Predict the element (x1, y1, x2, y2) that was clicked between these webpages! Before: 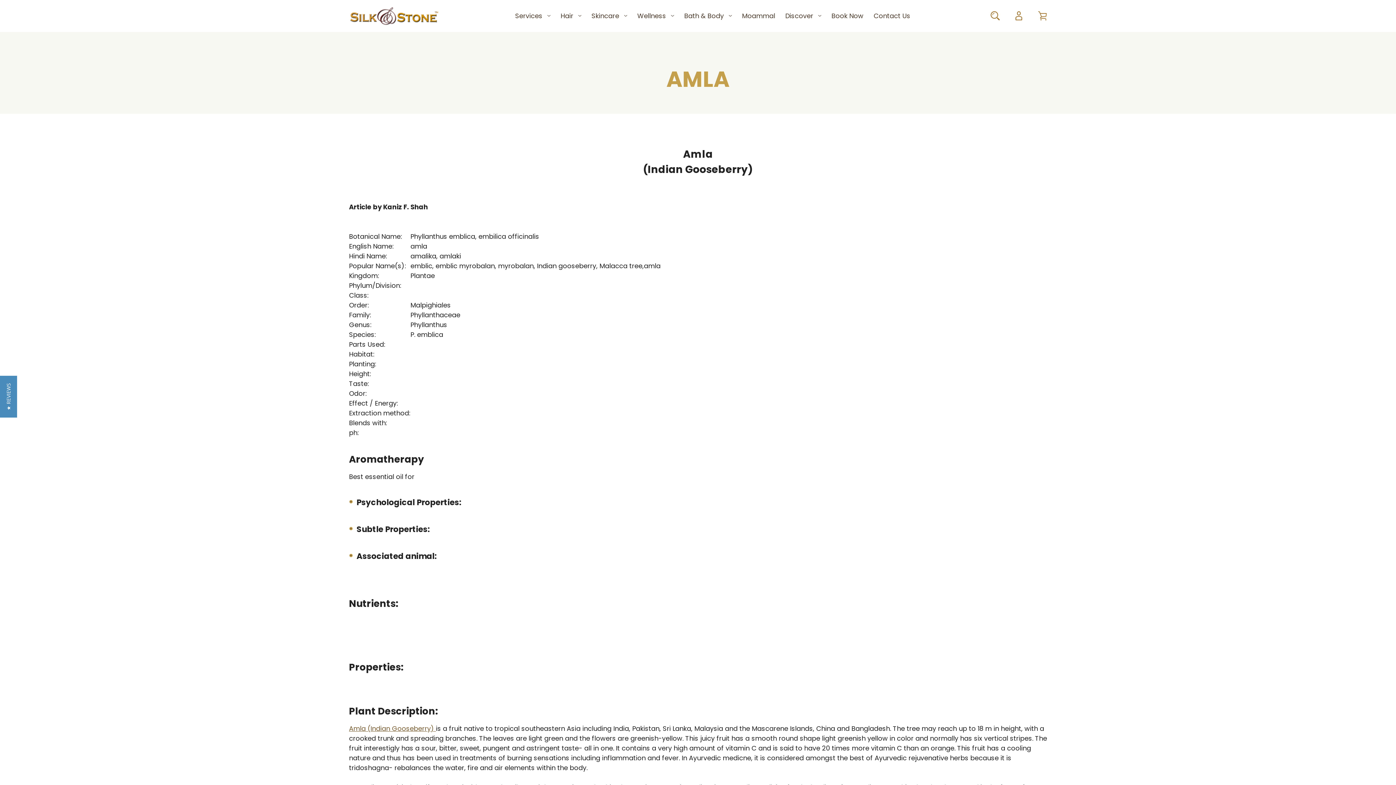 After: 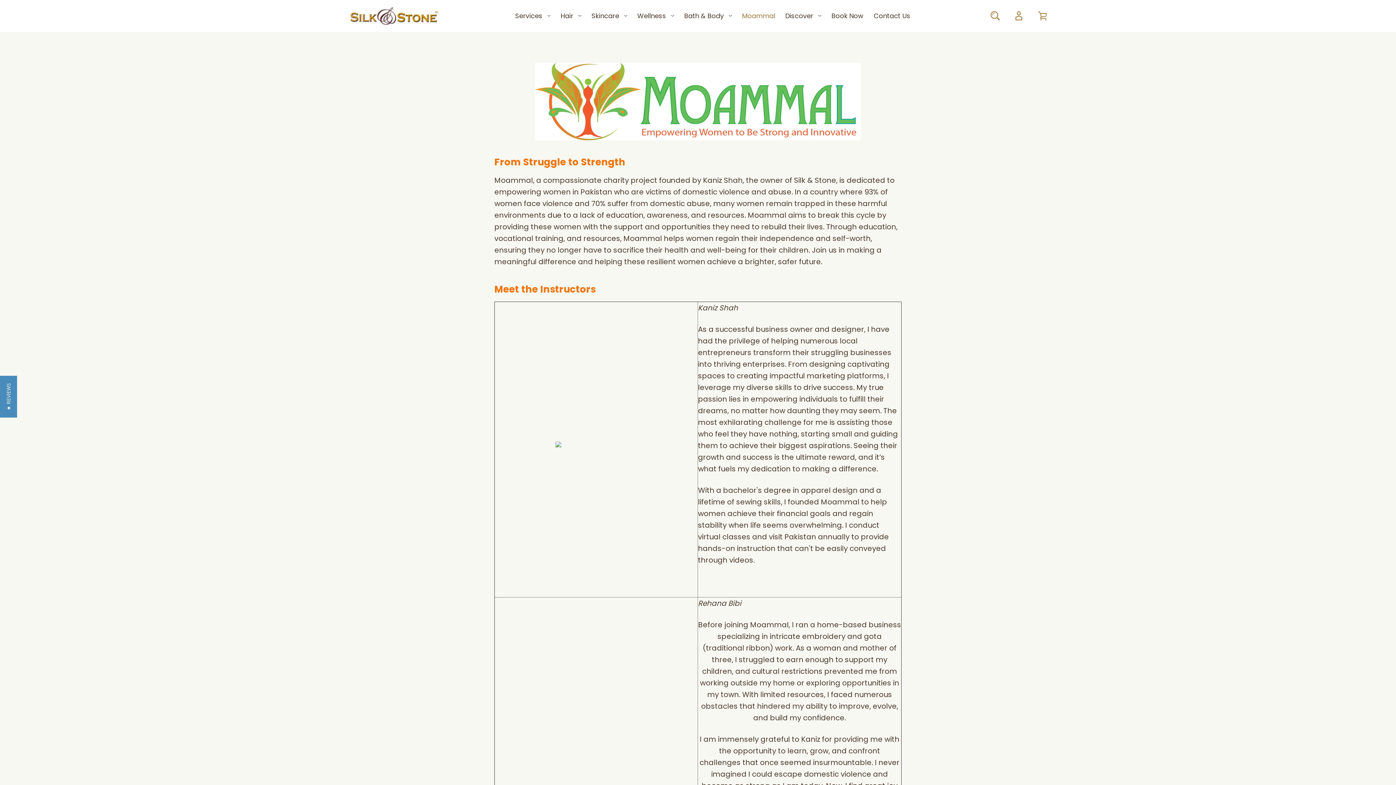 Action: label: Moammal bbox: (742, 10, 775, 20)